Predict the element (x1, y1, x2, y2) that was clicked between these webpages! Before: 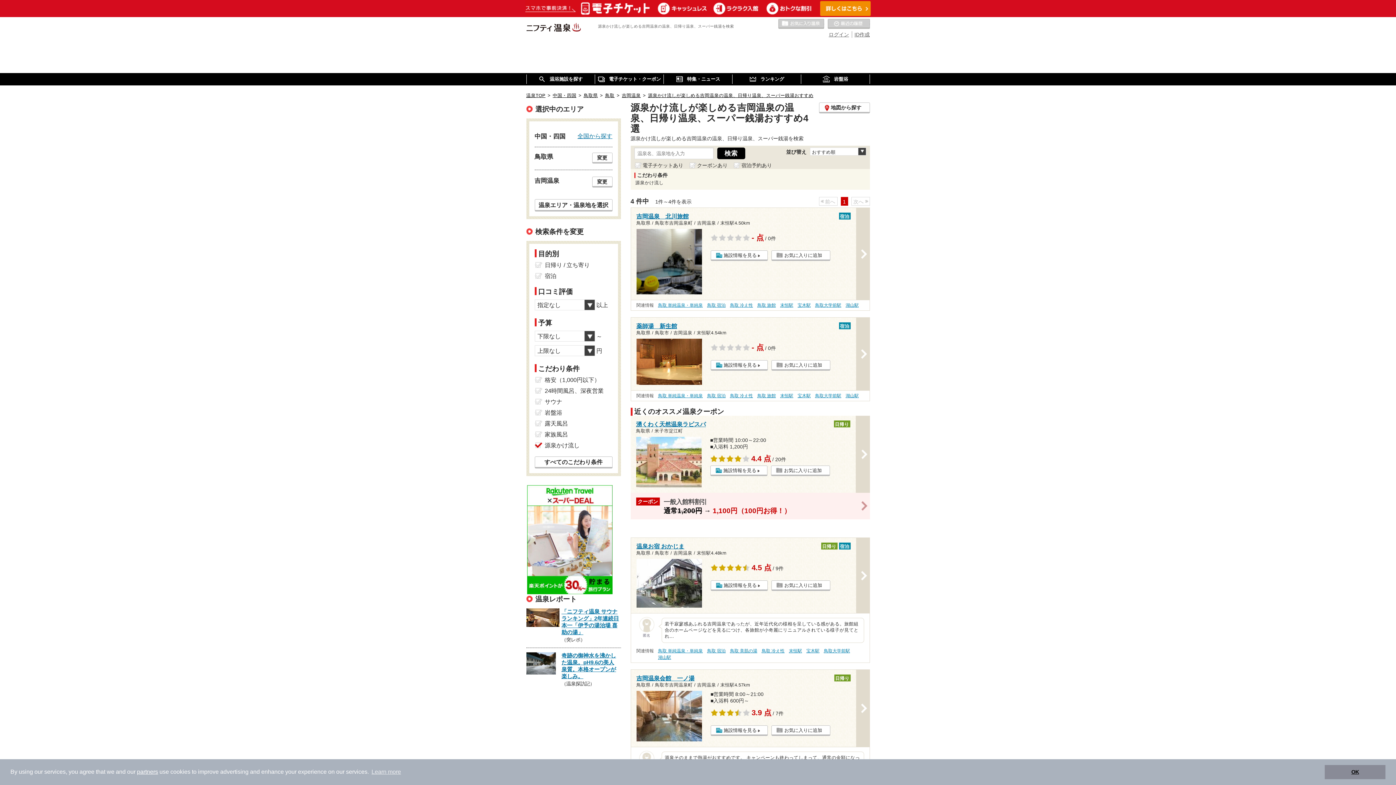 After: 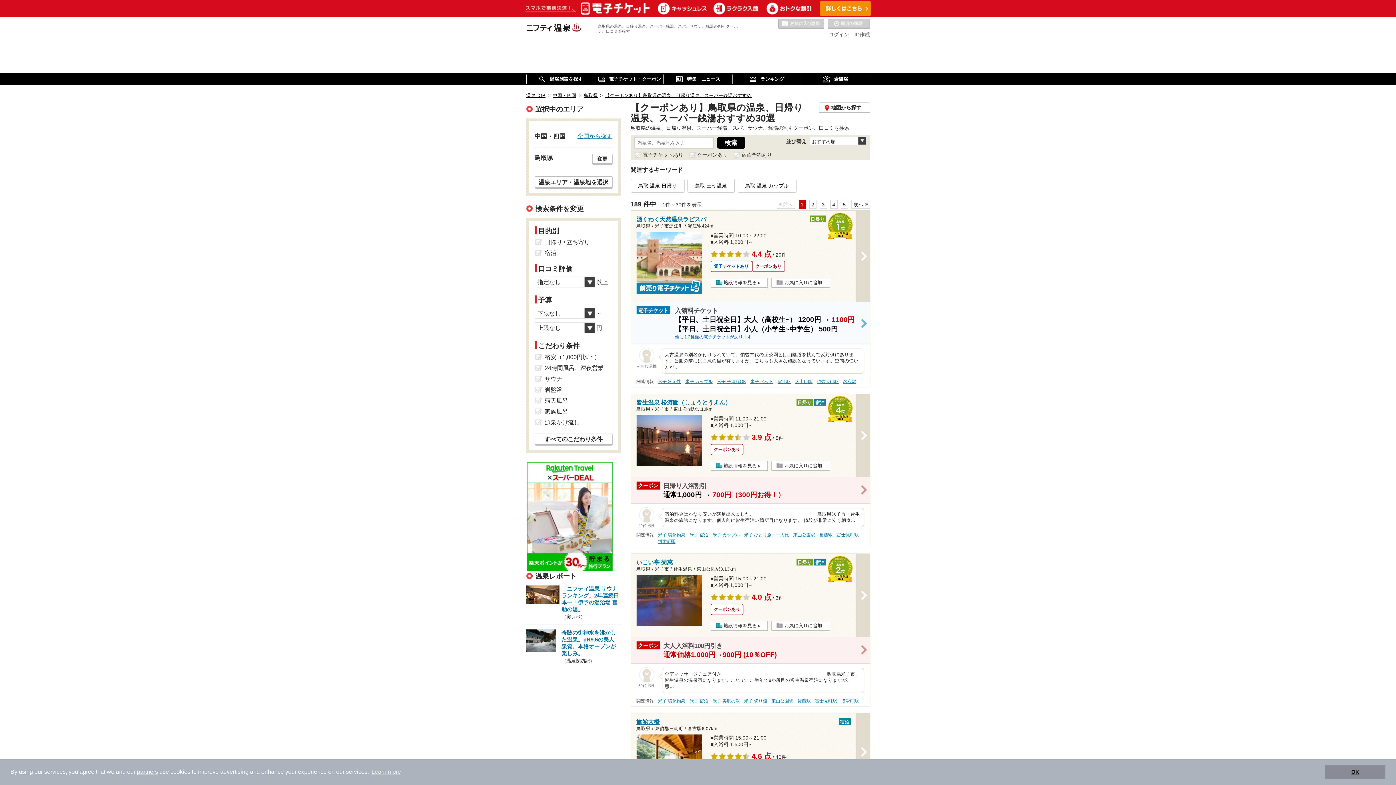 Action: label: 鳥取県 bbox: (583, 93, 598, 98)